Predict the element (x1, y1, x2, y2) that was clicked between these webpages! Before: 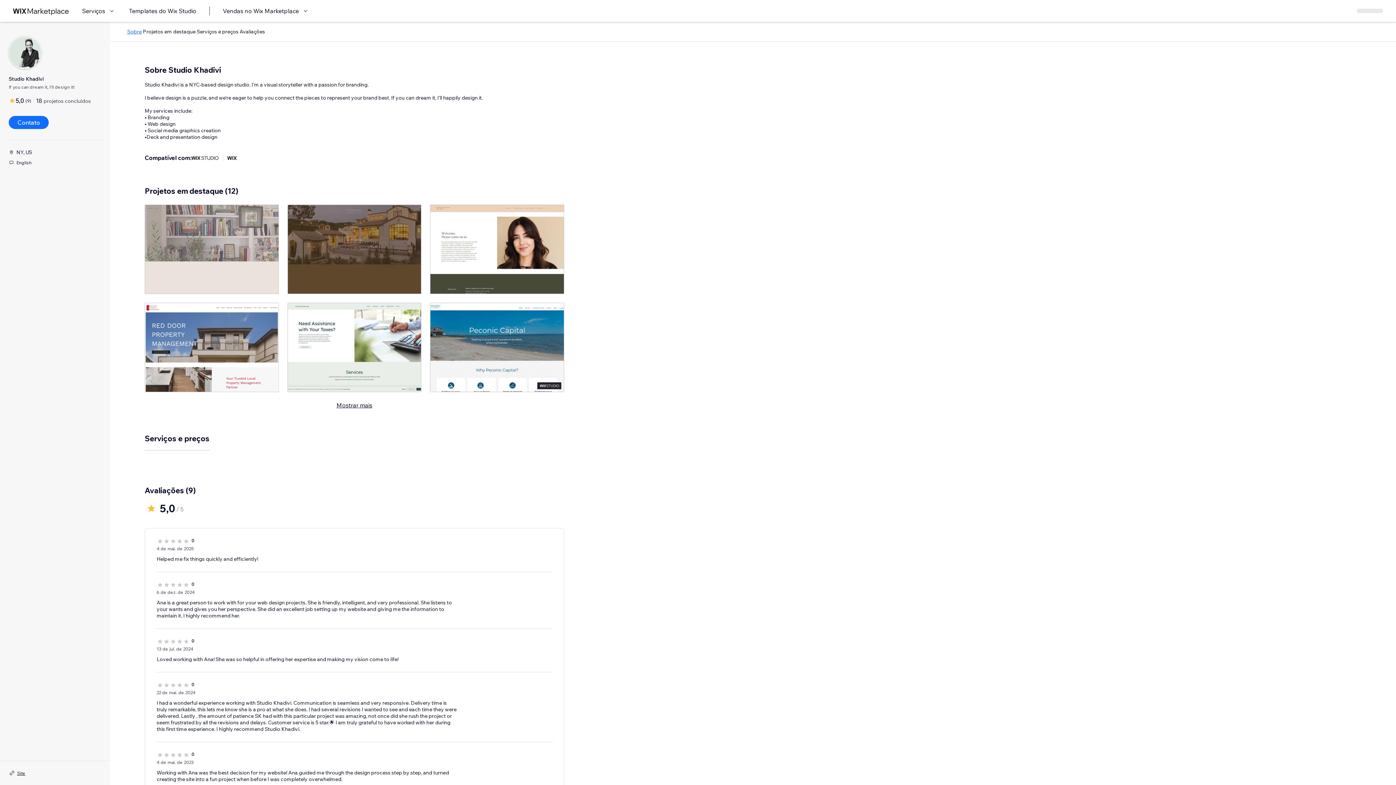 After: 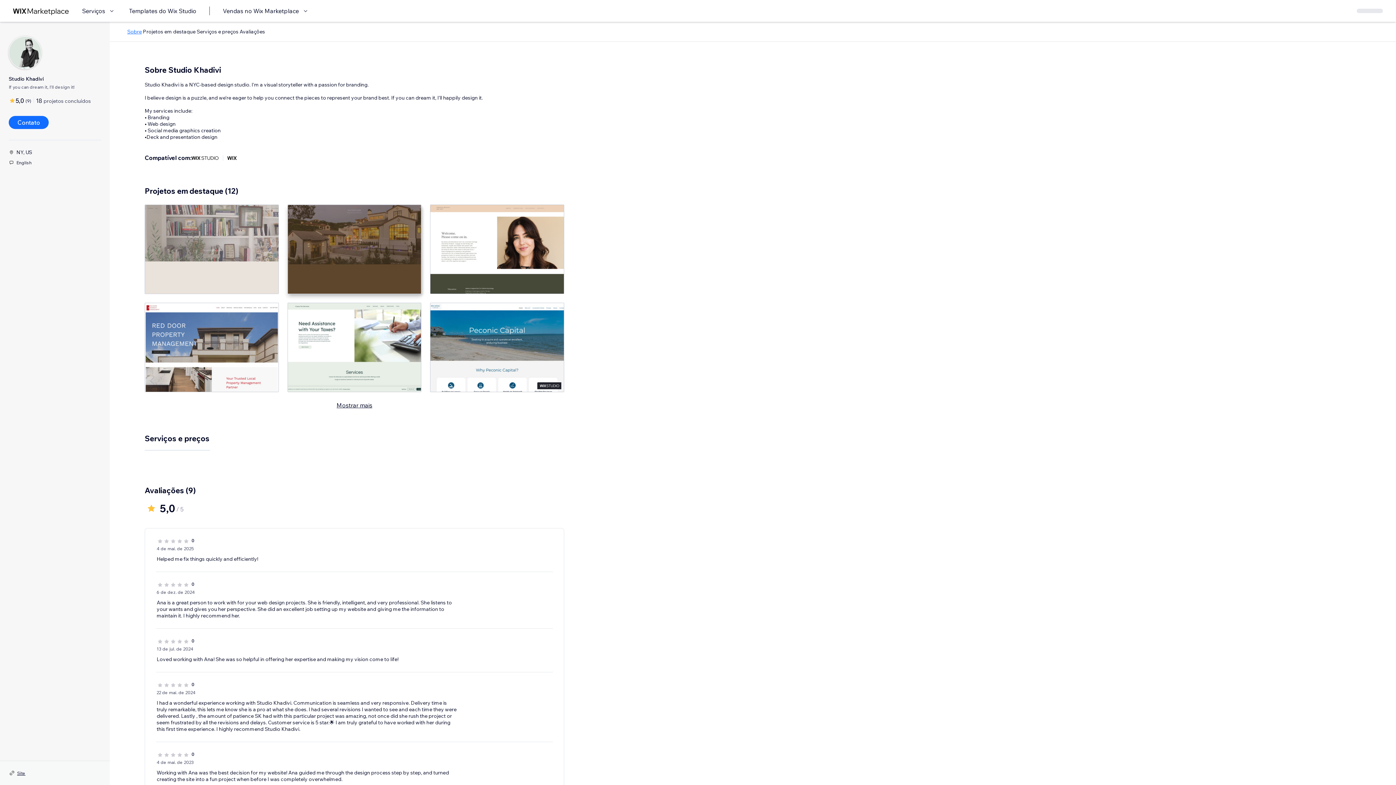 Action: bbox: (287, 204, 421, 294)